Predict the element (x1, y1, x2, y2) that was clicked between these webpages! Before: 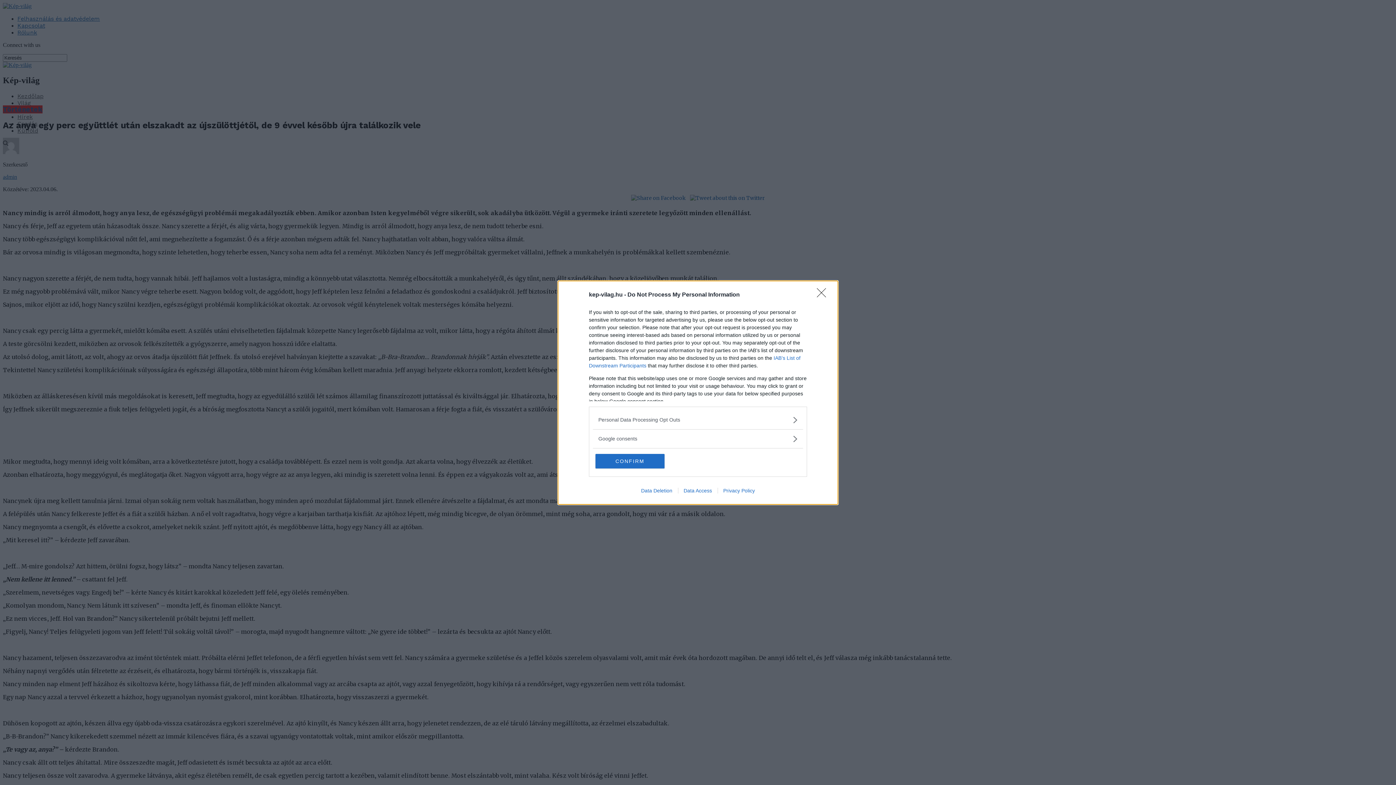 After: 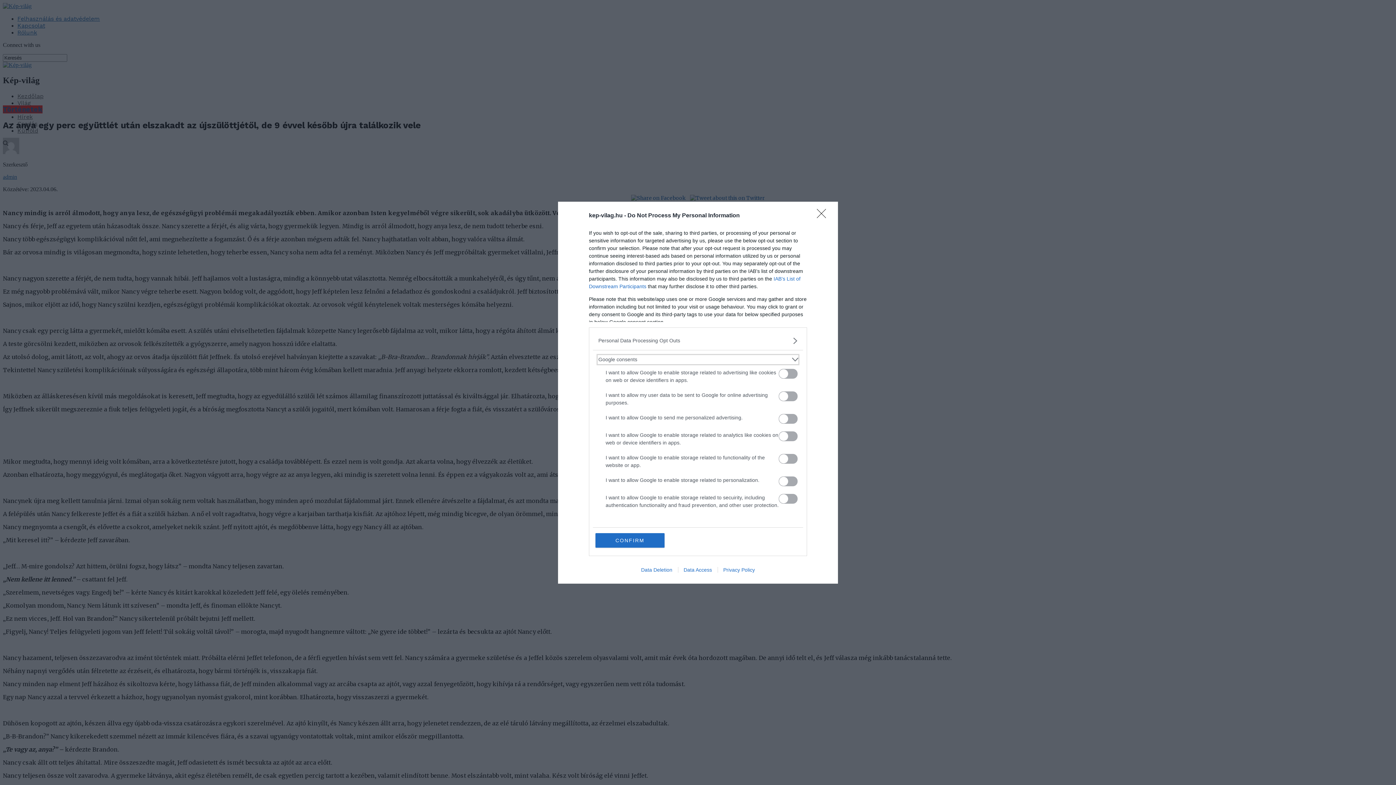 Action: label: Google consents bbox: (598, 435, 797, 442)